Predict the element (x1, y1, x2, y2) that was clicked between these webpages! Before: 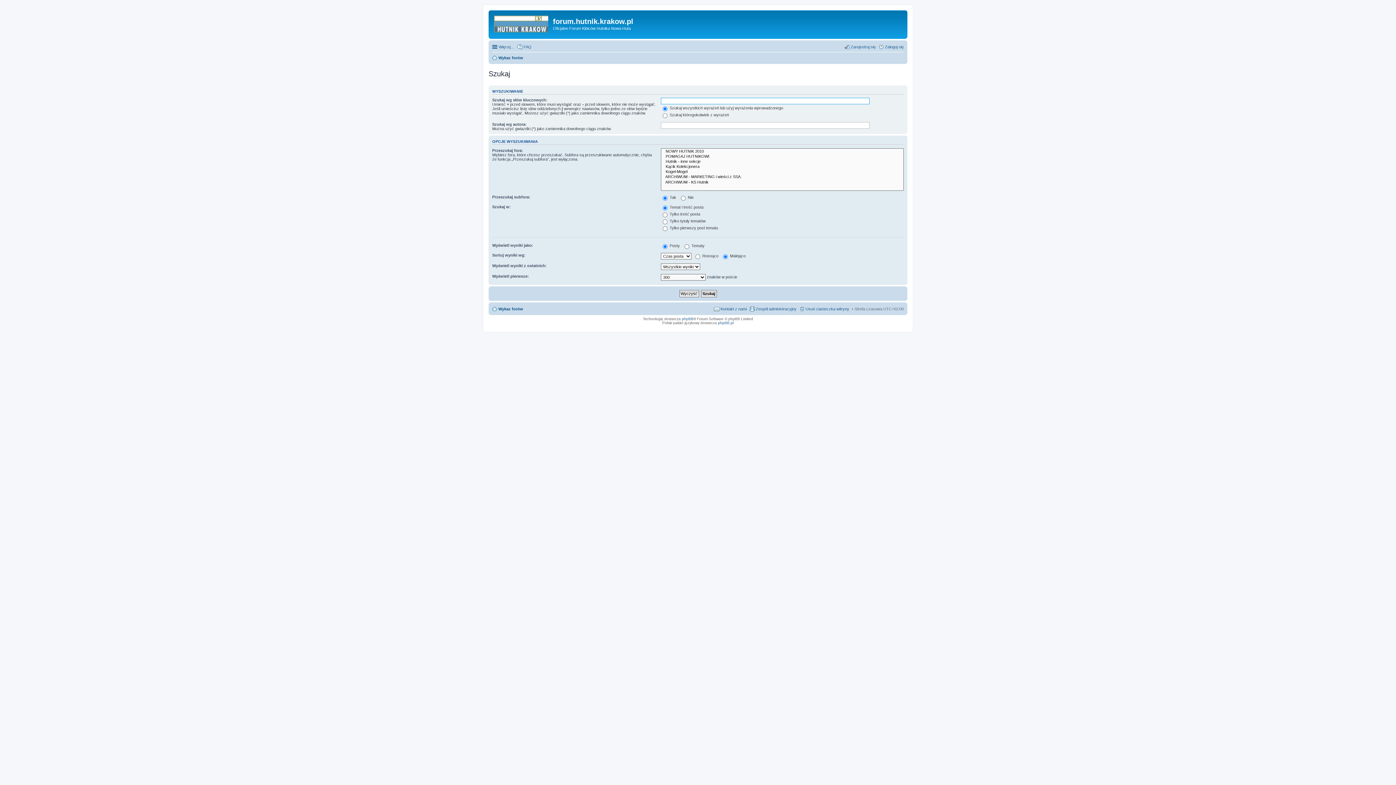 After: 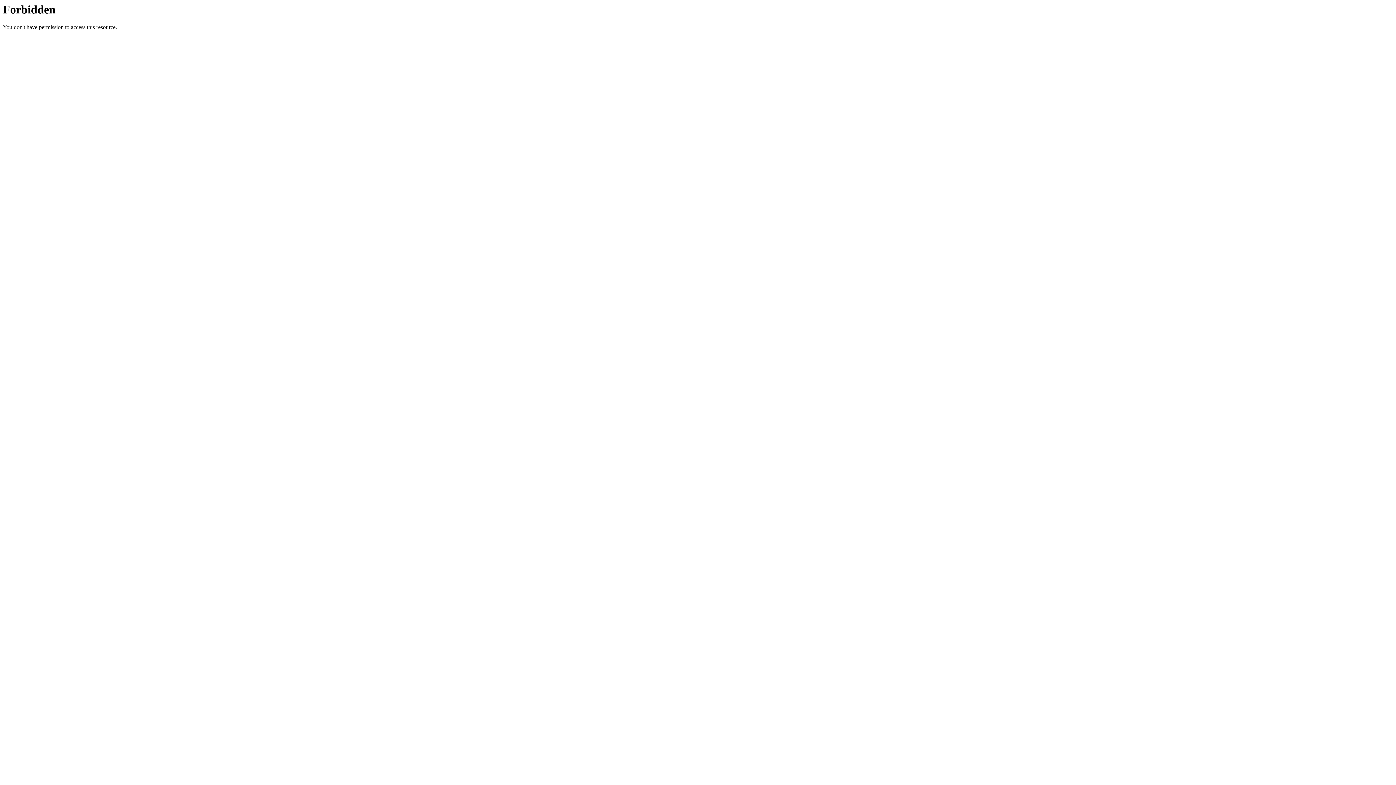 Action: label: phpBB.pl bbox: (718, 321, 733, 325)